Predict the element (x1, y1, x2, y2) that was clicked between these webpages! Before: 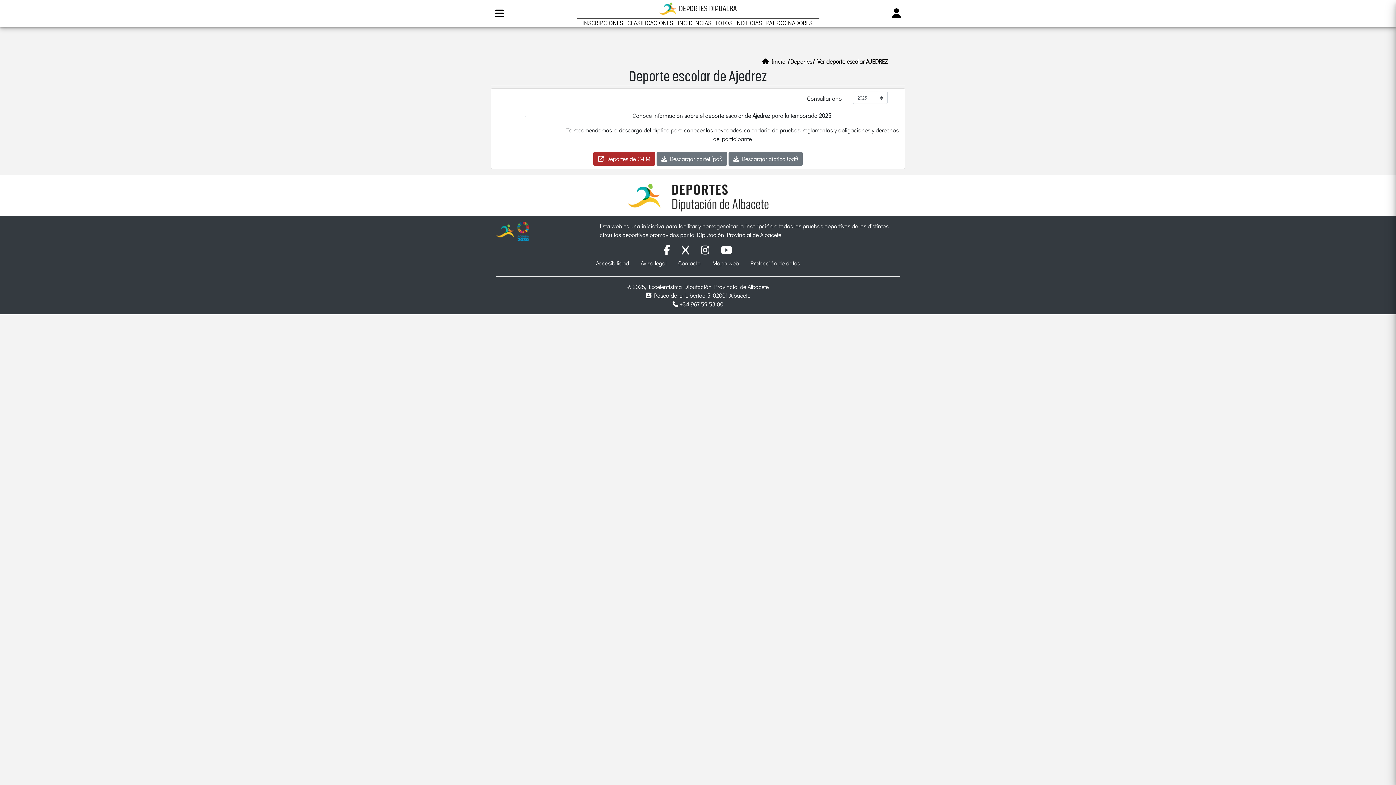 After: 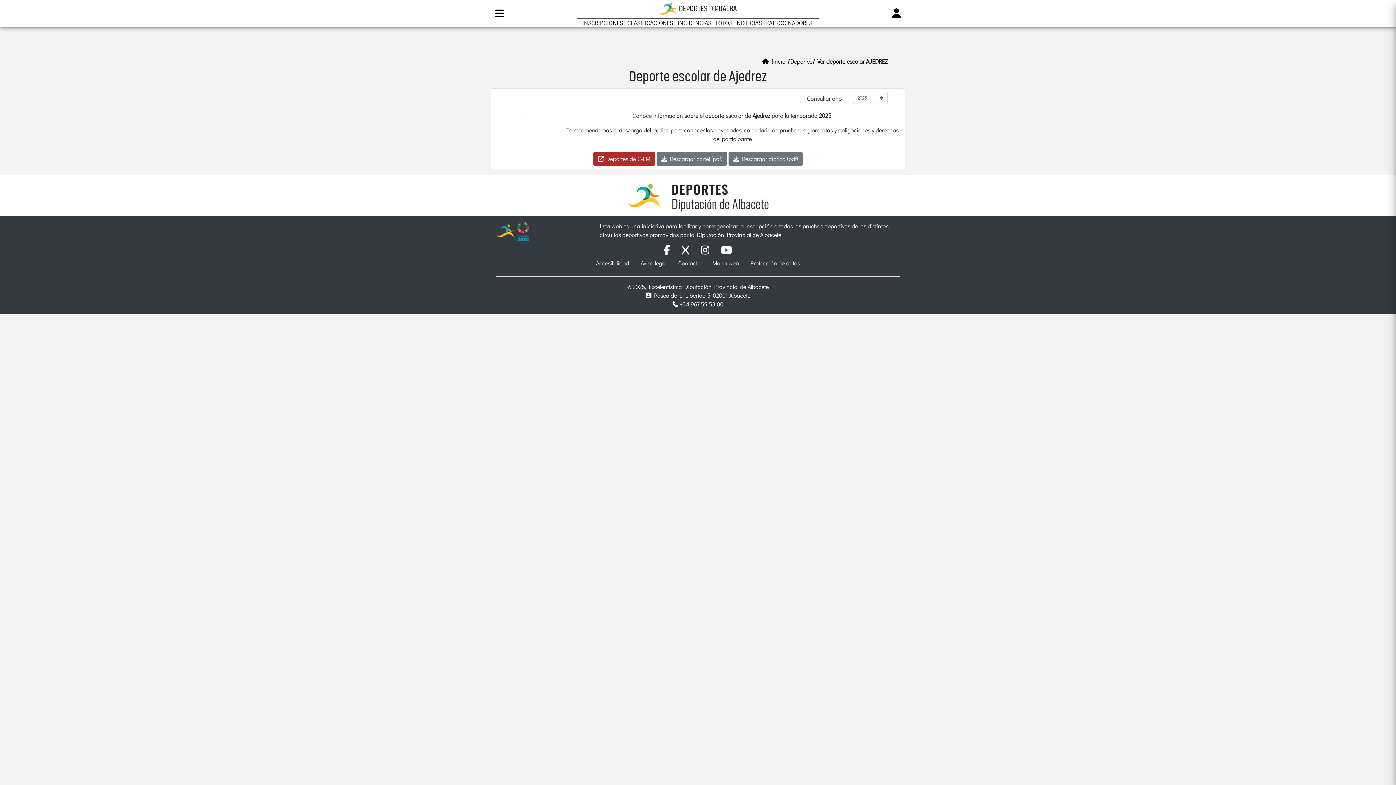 Action: bbox: (700, 247, 709, 255)